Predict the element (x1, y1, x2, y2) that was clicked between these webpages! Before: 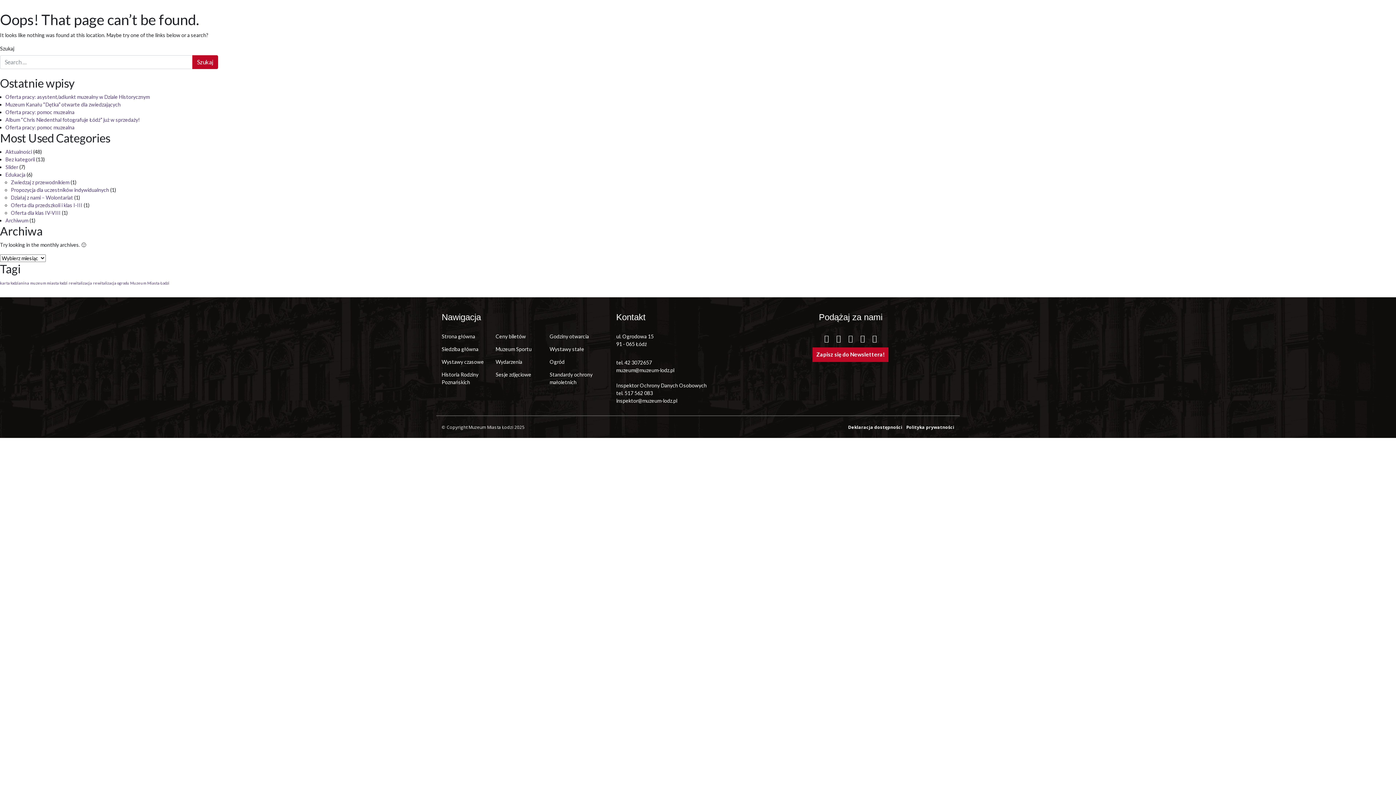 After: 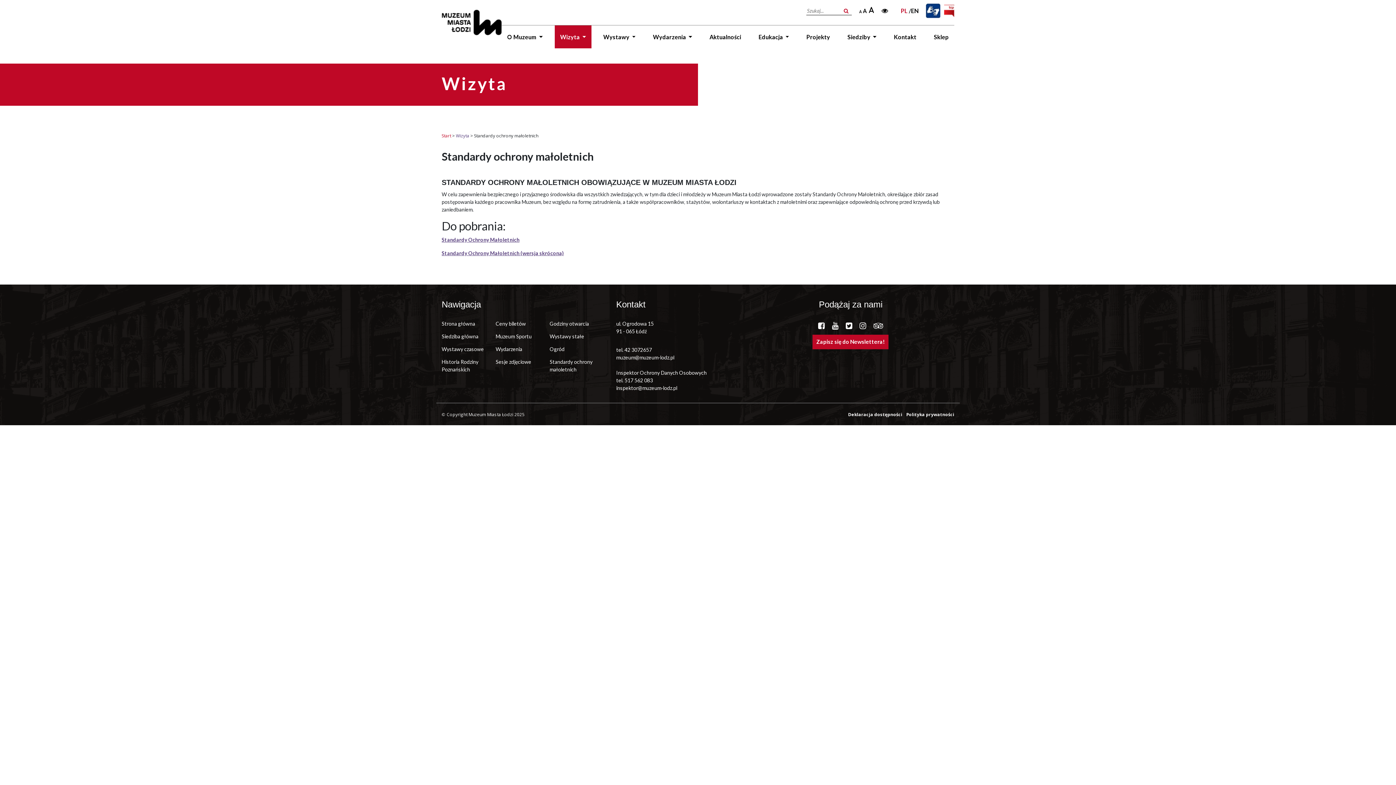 Action: bbox: (549, 370, 603, 386) label: Standardy ochrony małoletnich